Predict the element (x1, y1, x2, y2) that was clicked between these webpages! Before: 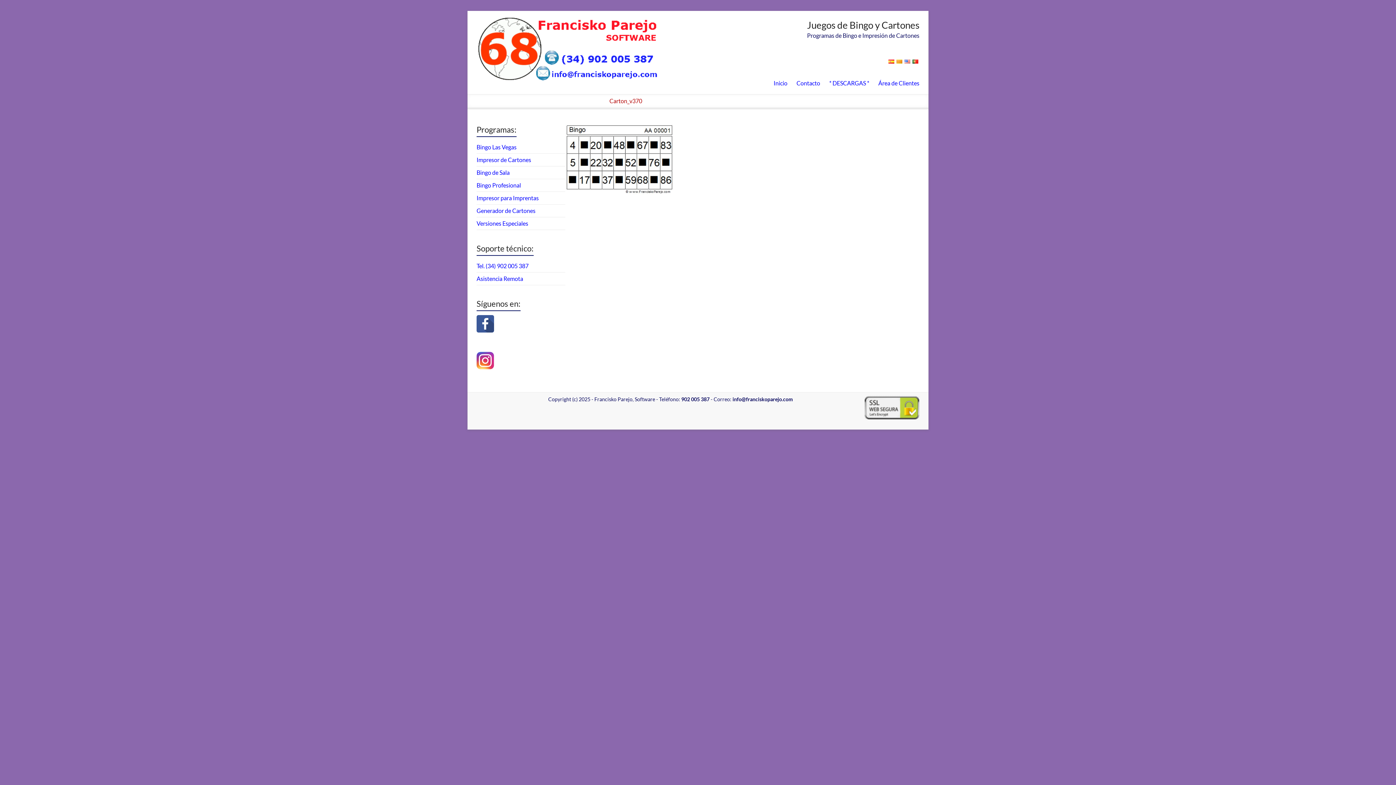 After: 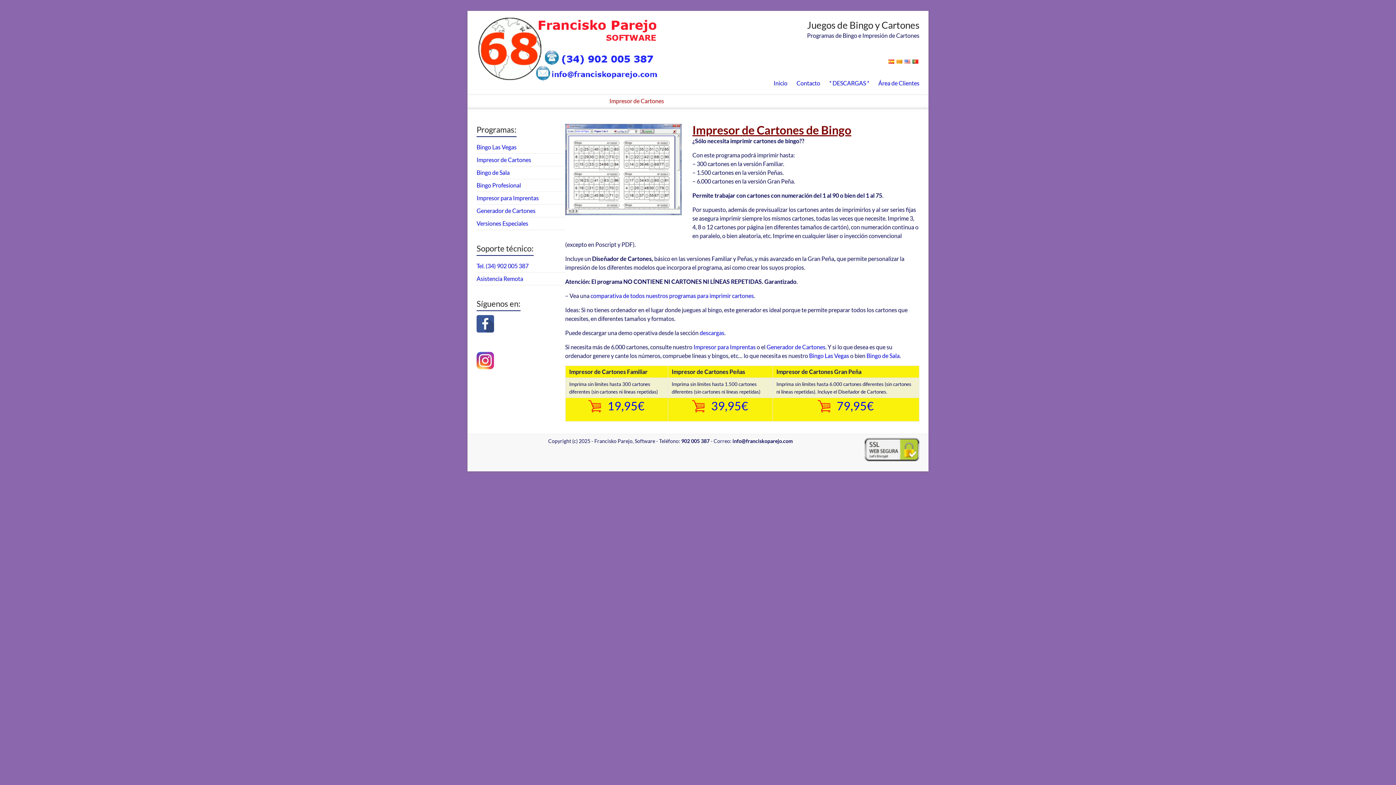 Action: bbox: (476, 156, 531, 163) label: Impresor de Cartones